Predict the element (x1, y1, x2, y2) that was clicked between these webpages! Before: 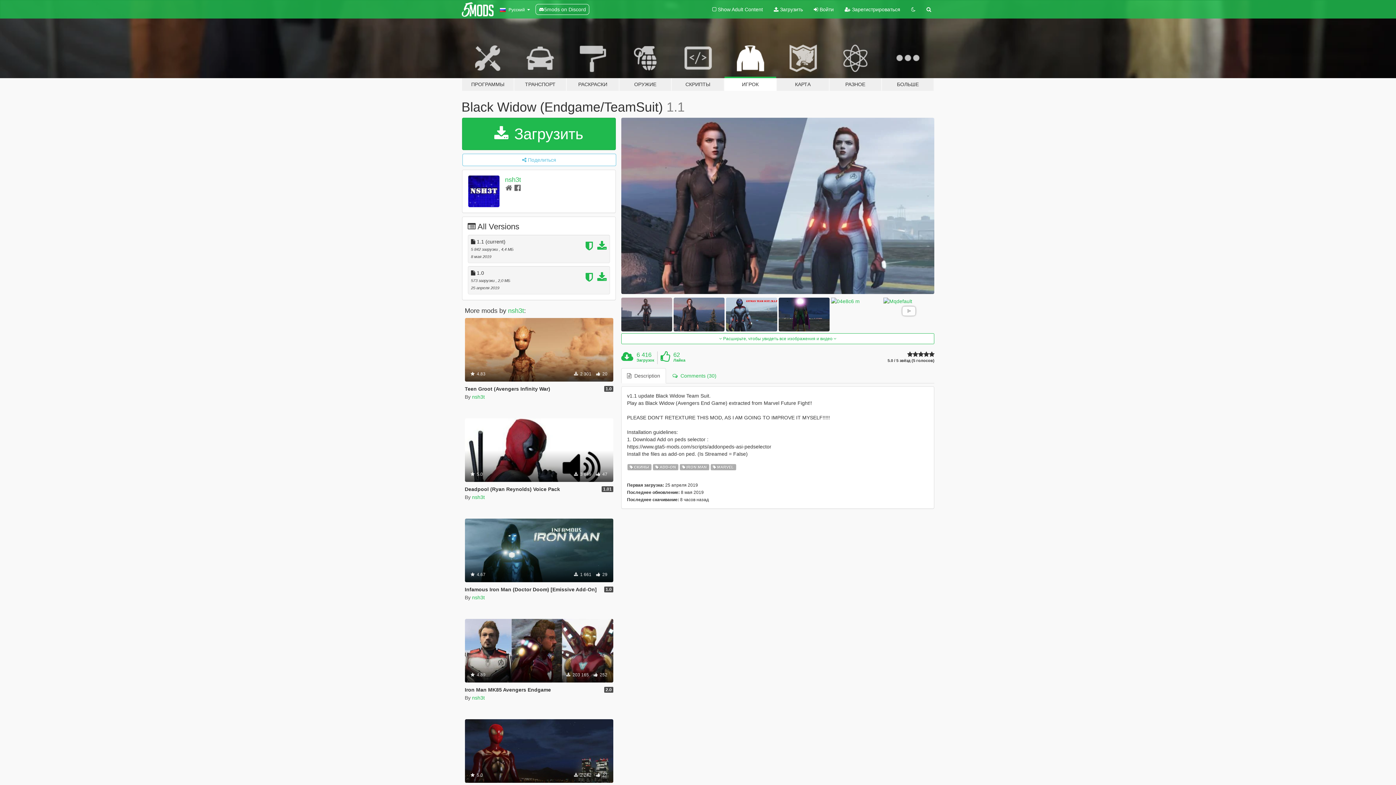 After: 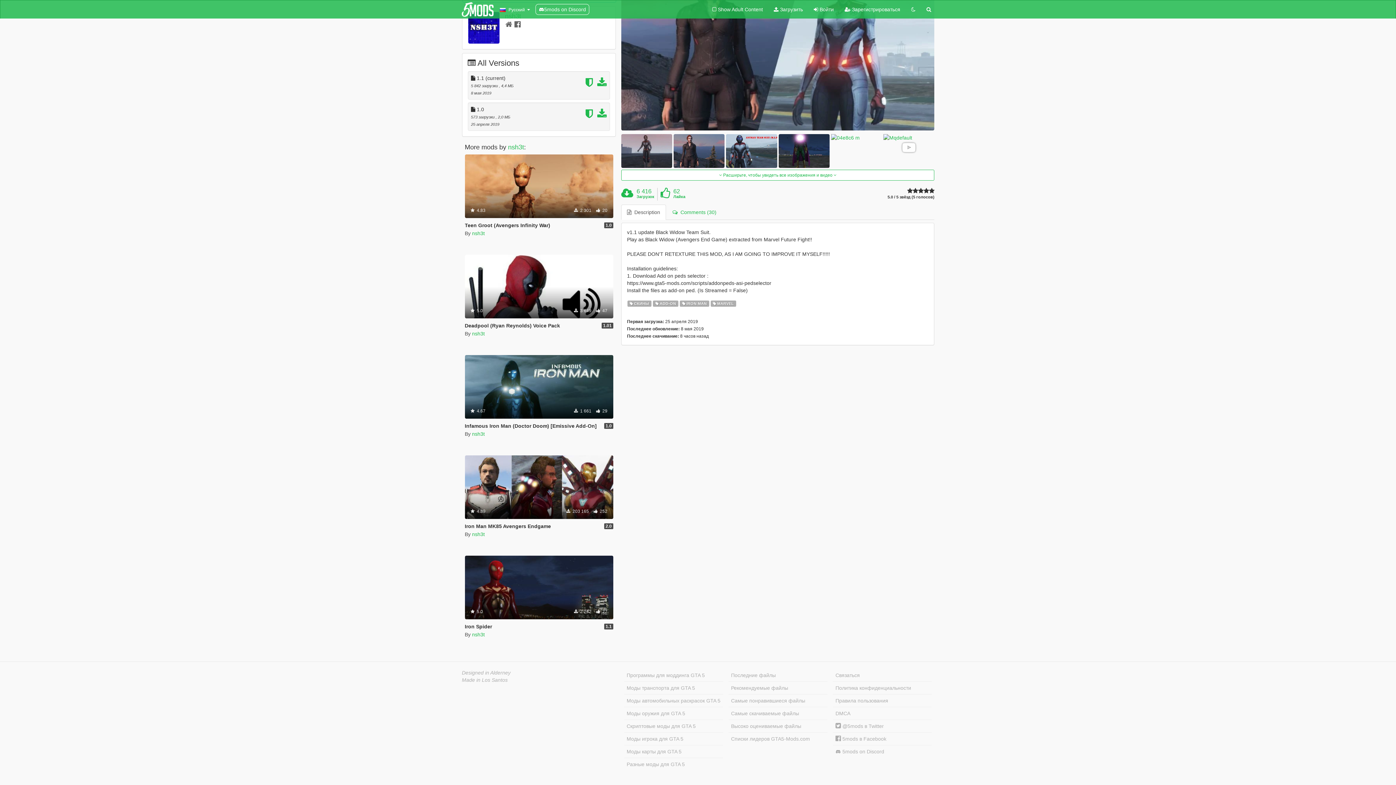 Action: label:   Description bbox: (621, 368, 666, 383)